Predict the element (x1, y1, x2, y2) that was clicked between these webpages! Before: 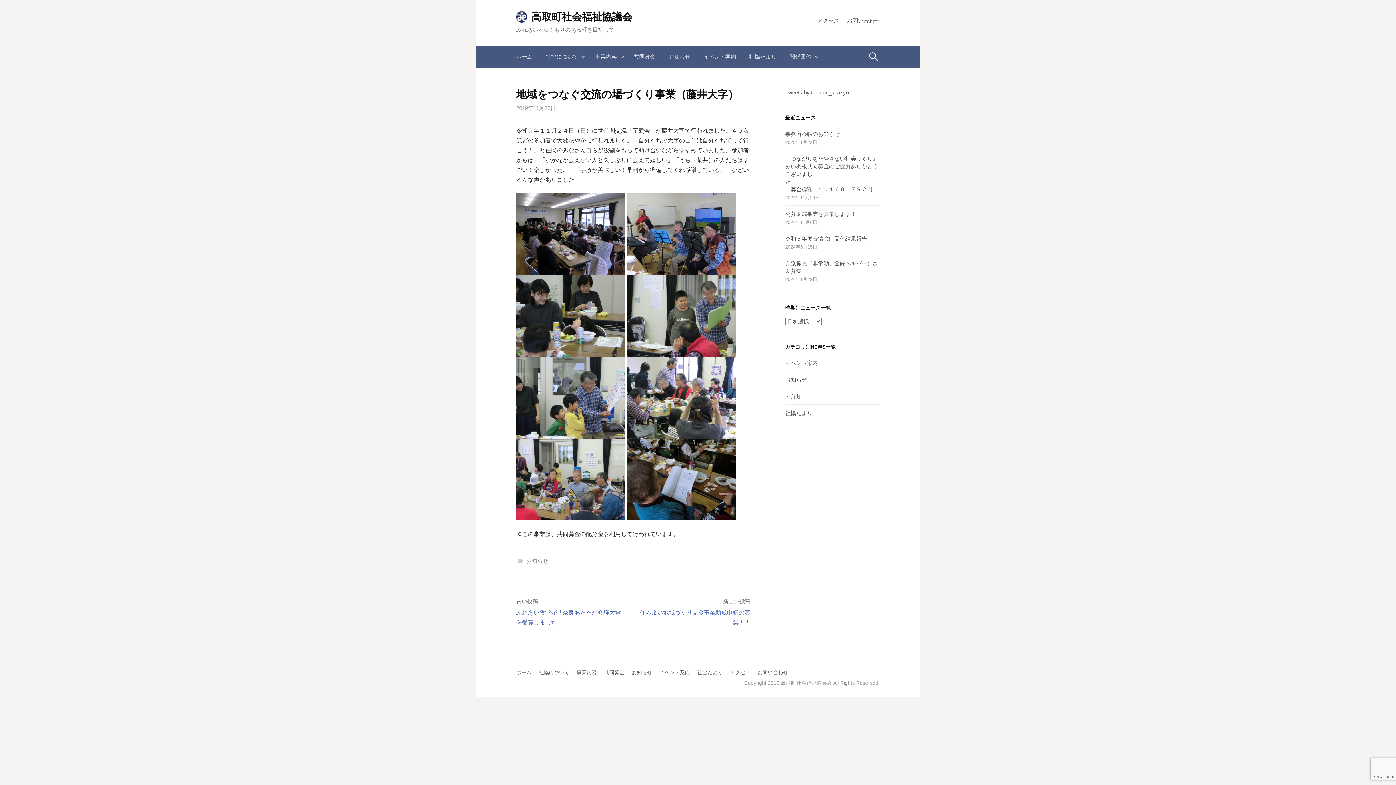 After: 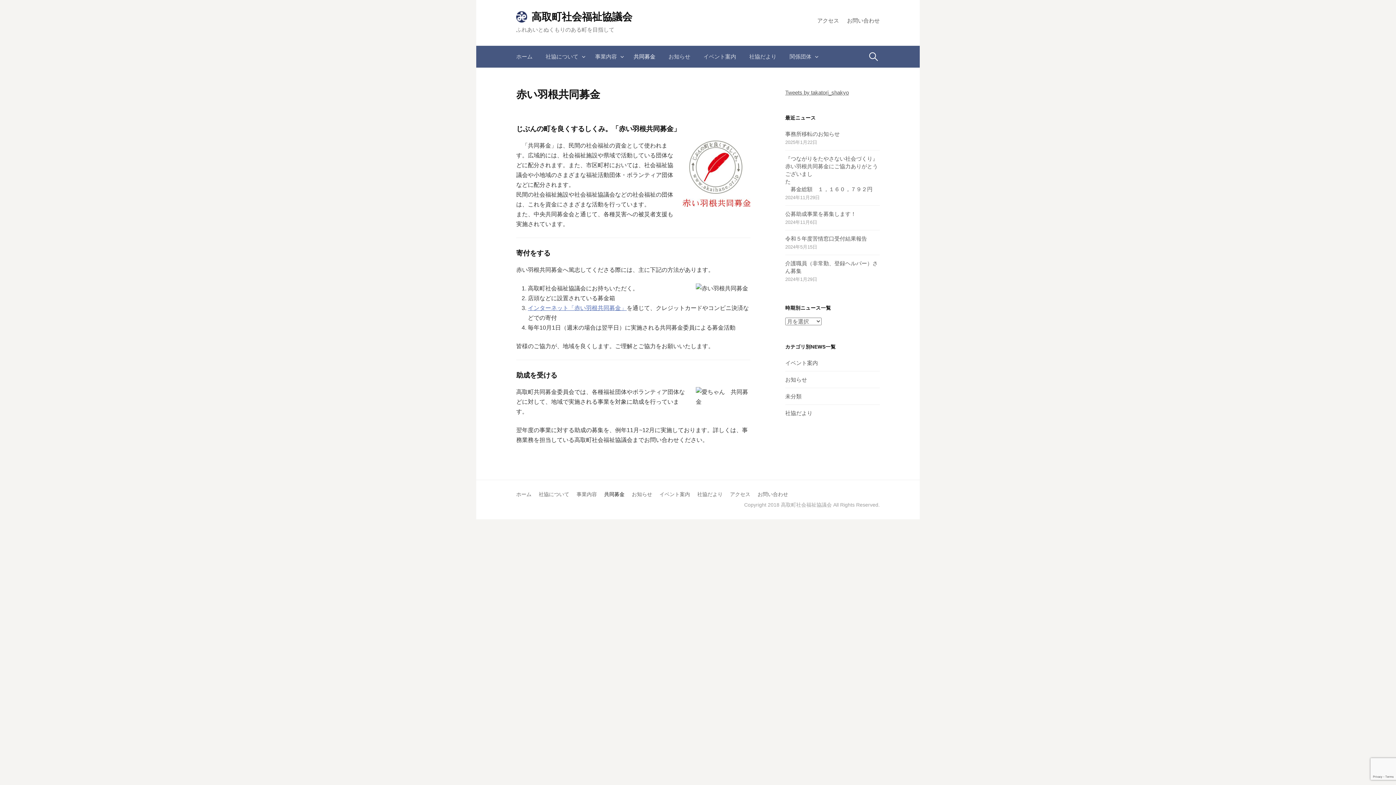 Action: label: 共同募金 bbox: (604, 669, 624, 675)